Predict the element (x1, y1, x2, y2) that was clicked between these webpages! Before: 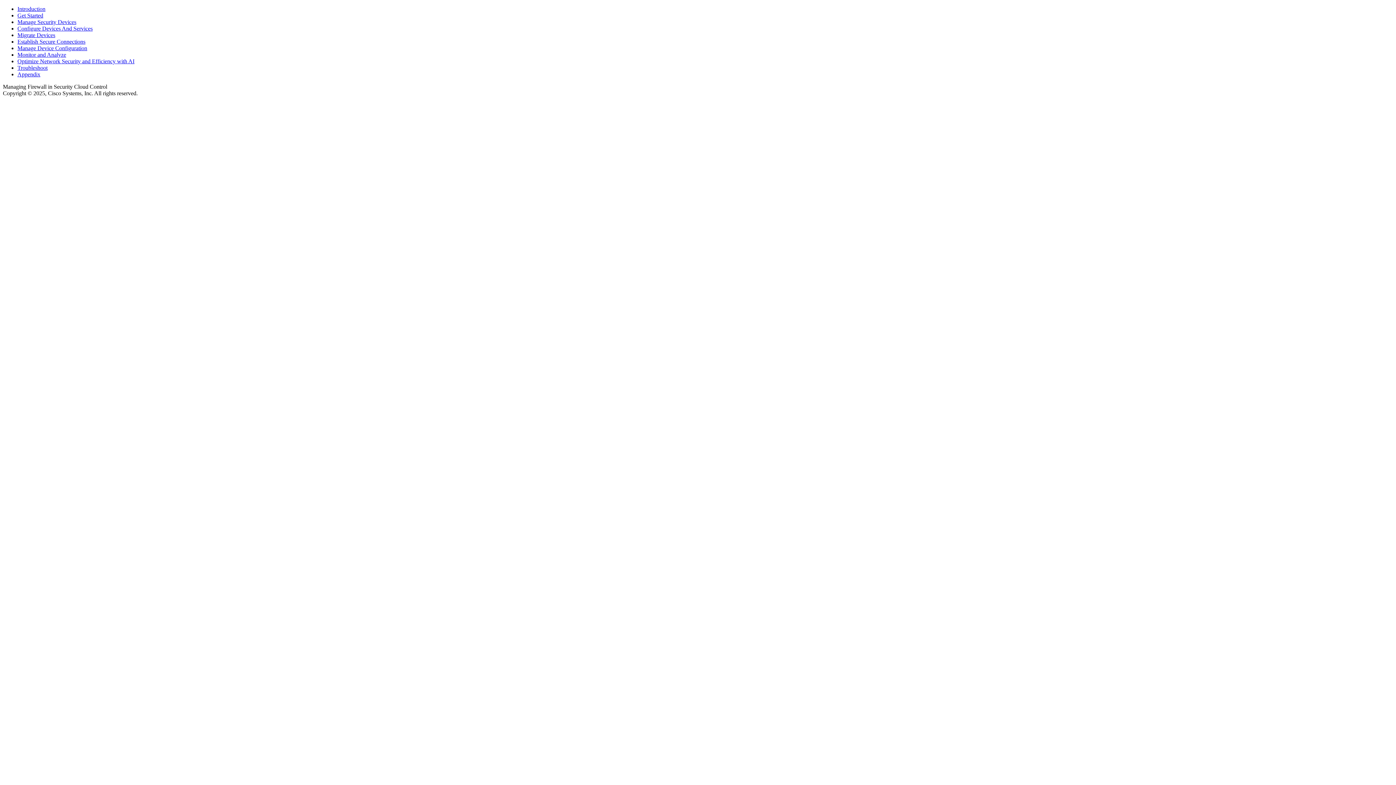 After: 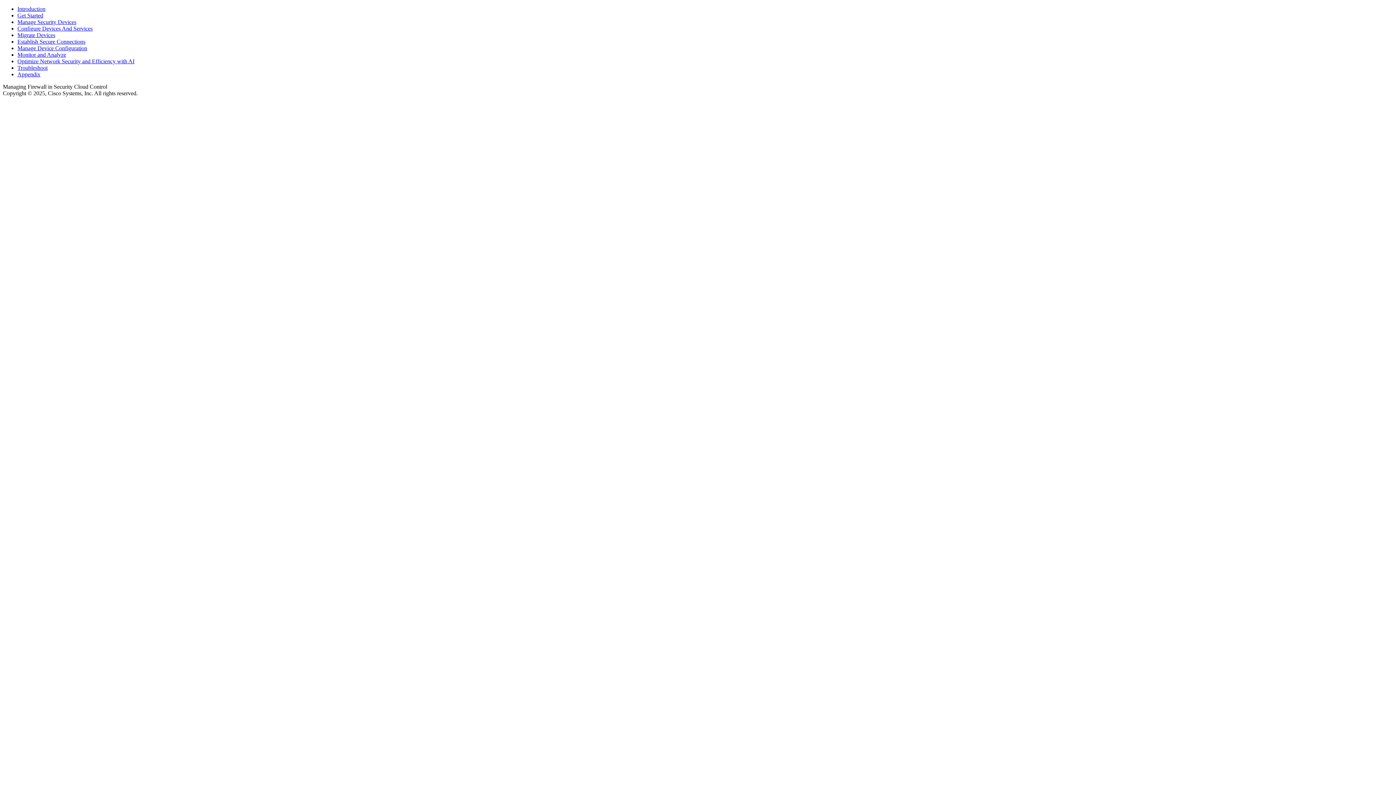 Action: bbox: (17, 12, 43, 18) label: Get Started